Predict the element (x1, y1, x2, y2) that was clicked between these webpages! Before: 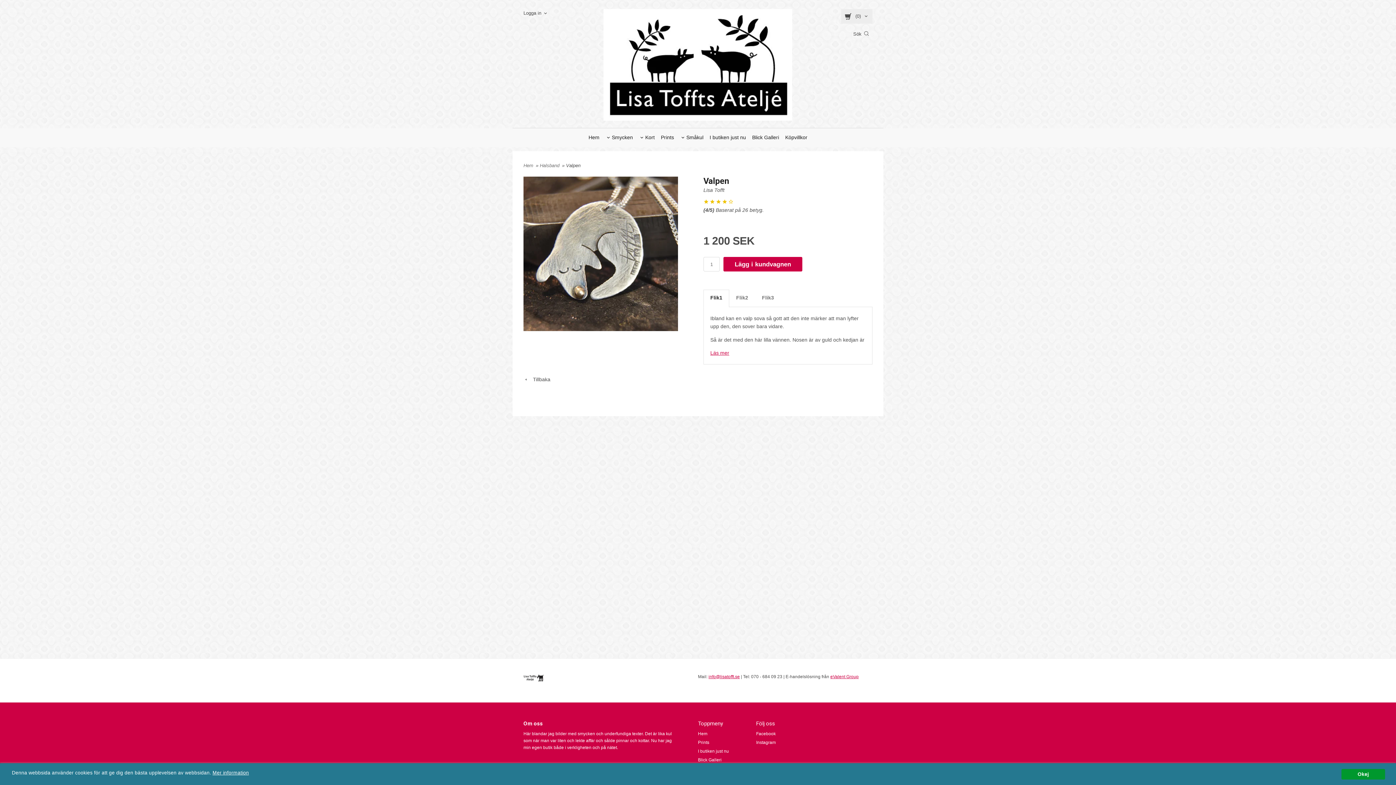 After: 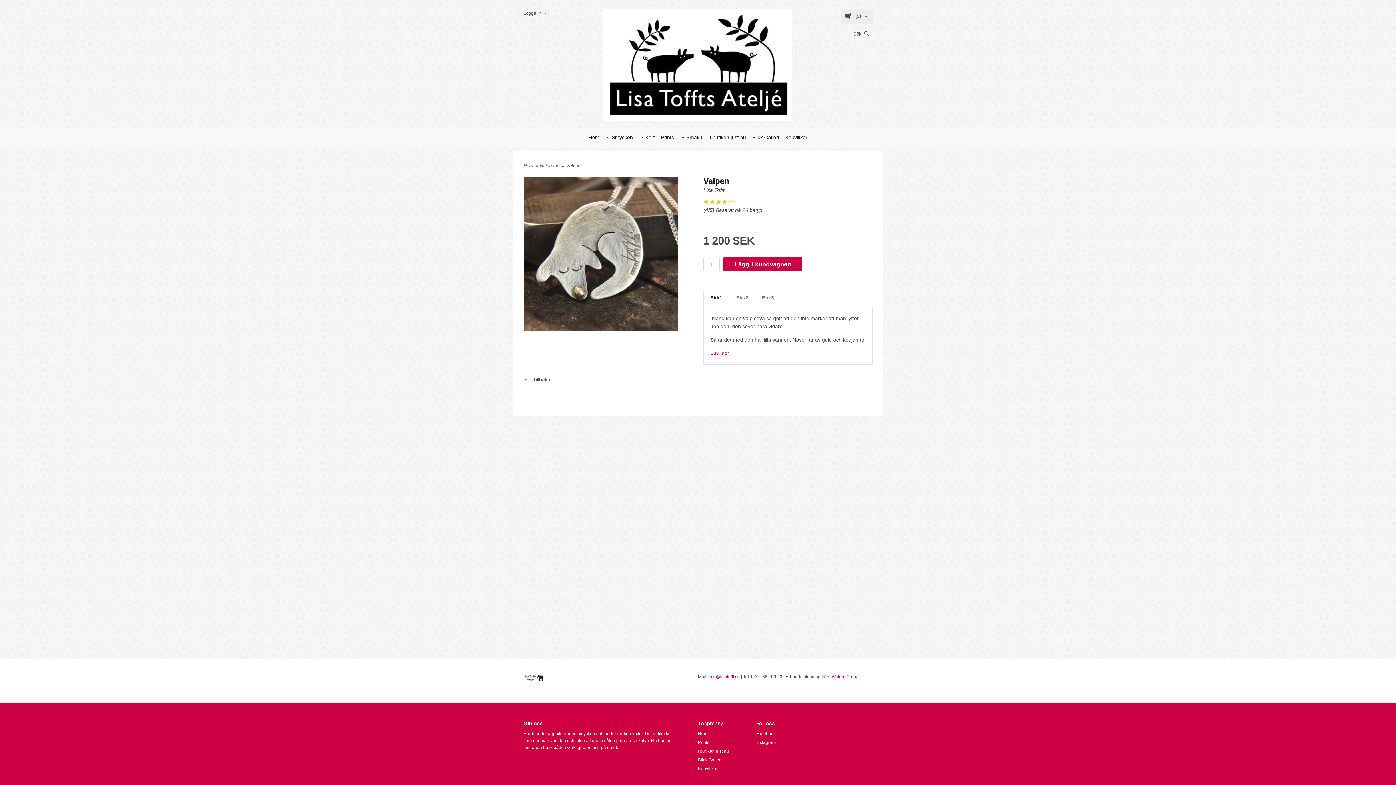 Action: bbox: (1341, 769, 1385, 780) label: Okej